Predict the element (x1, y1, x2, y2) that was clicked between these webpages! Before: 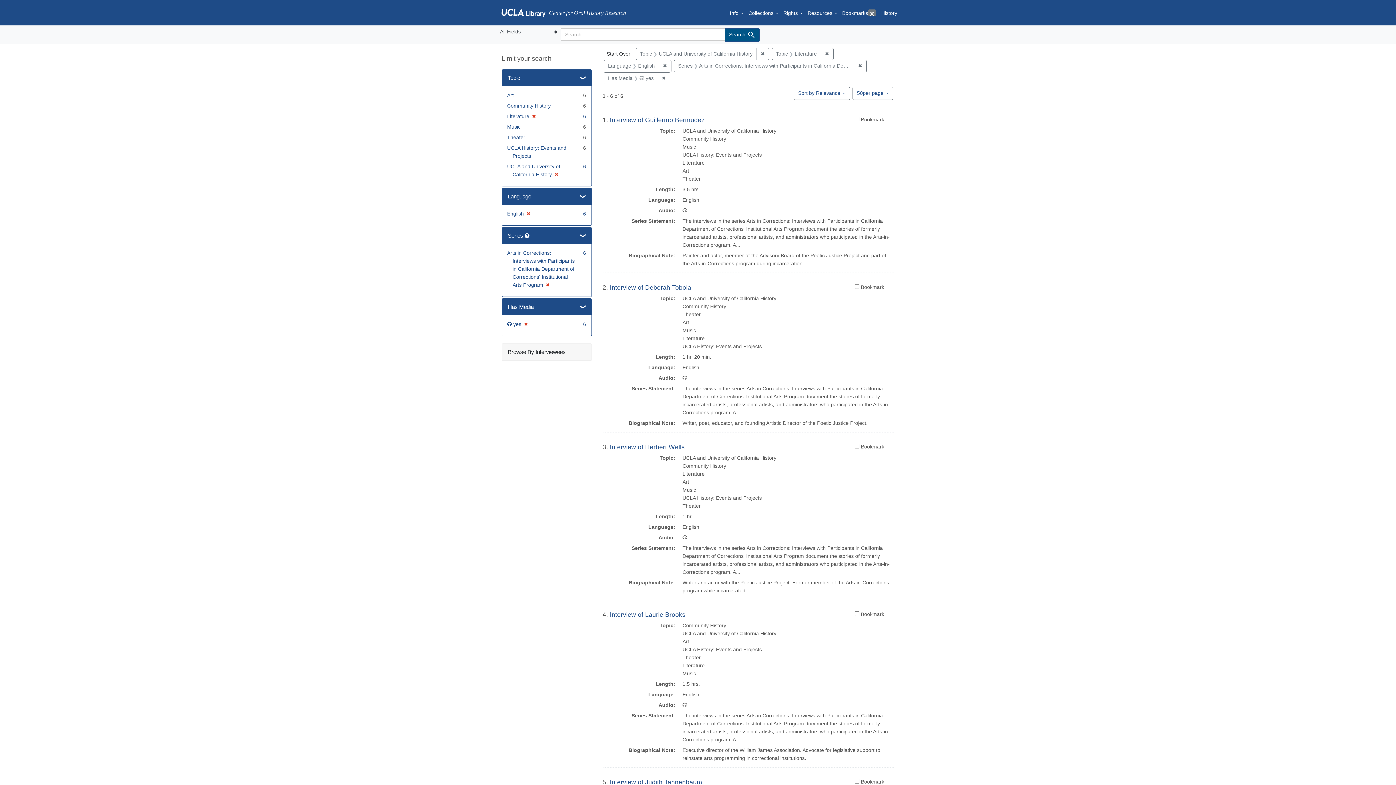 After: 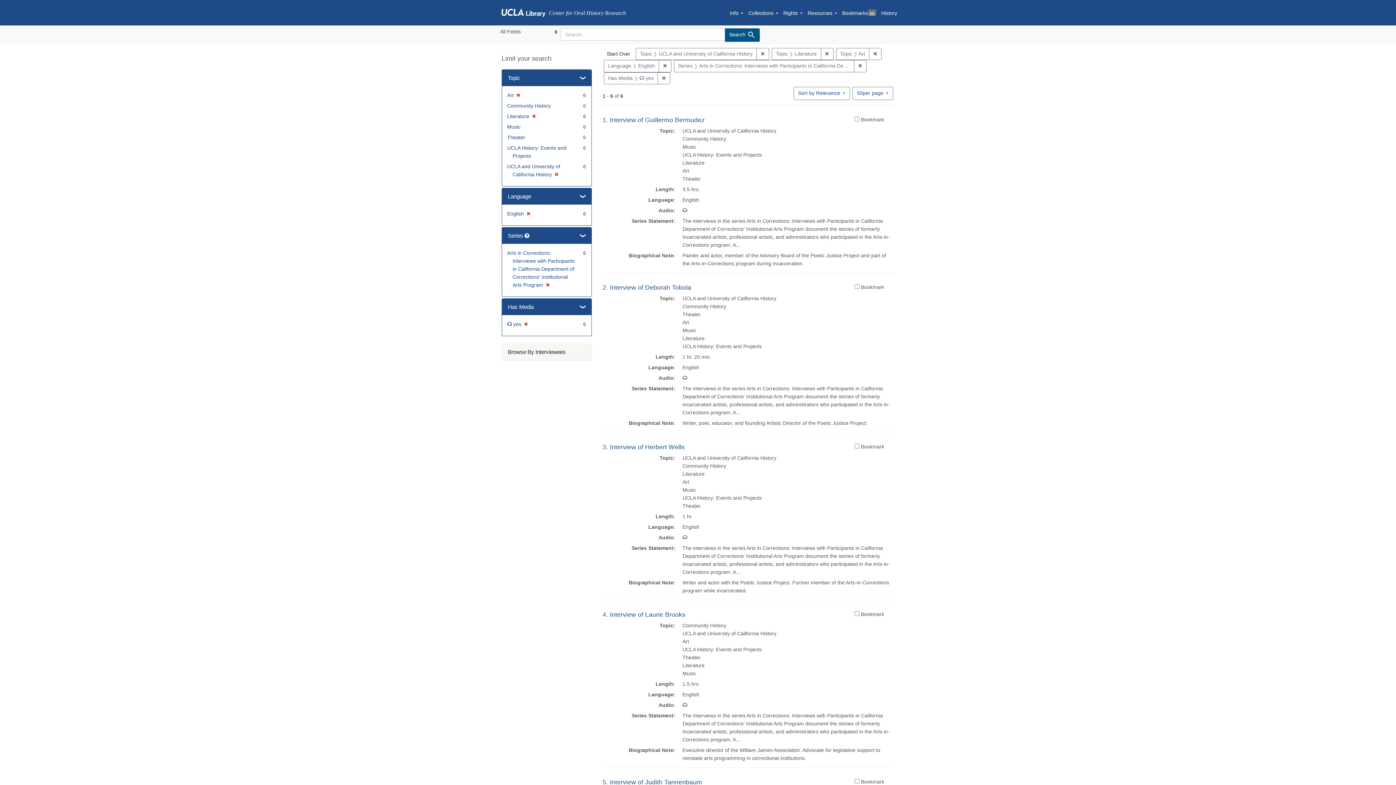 Action: label: Art bbox: (507, 92, 513, 98)